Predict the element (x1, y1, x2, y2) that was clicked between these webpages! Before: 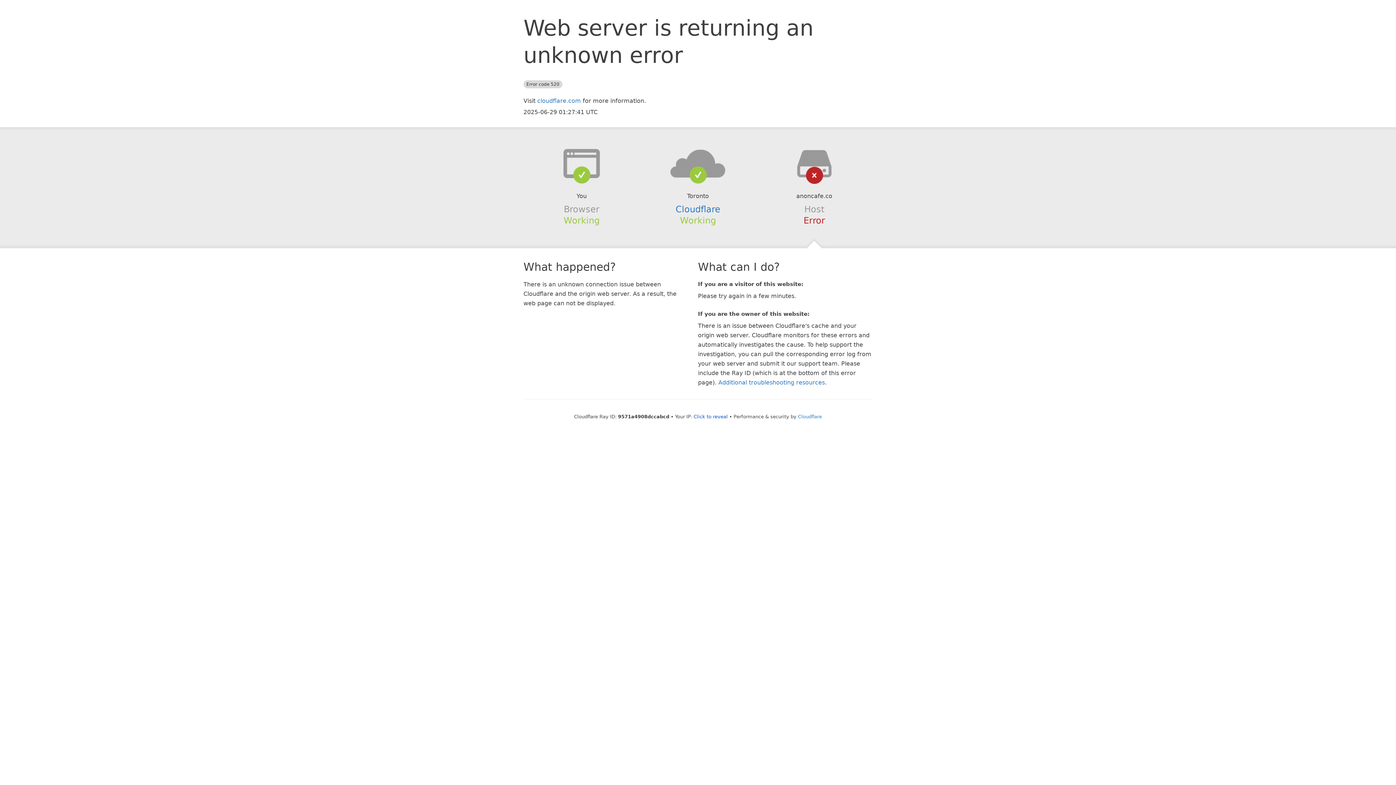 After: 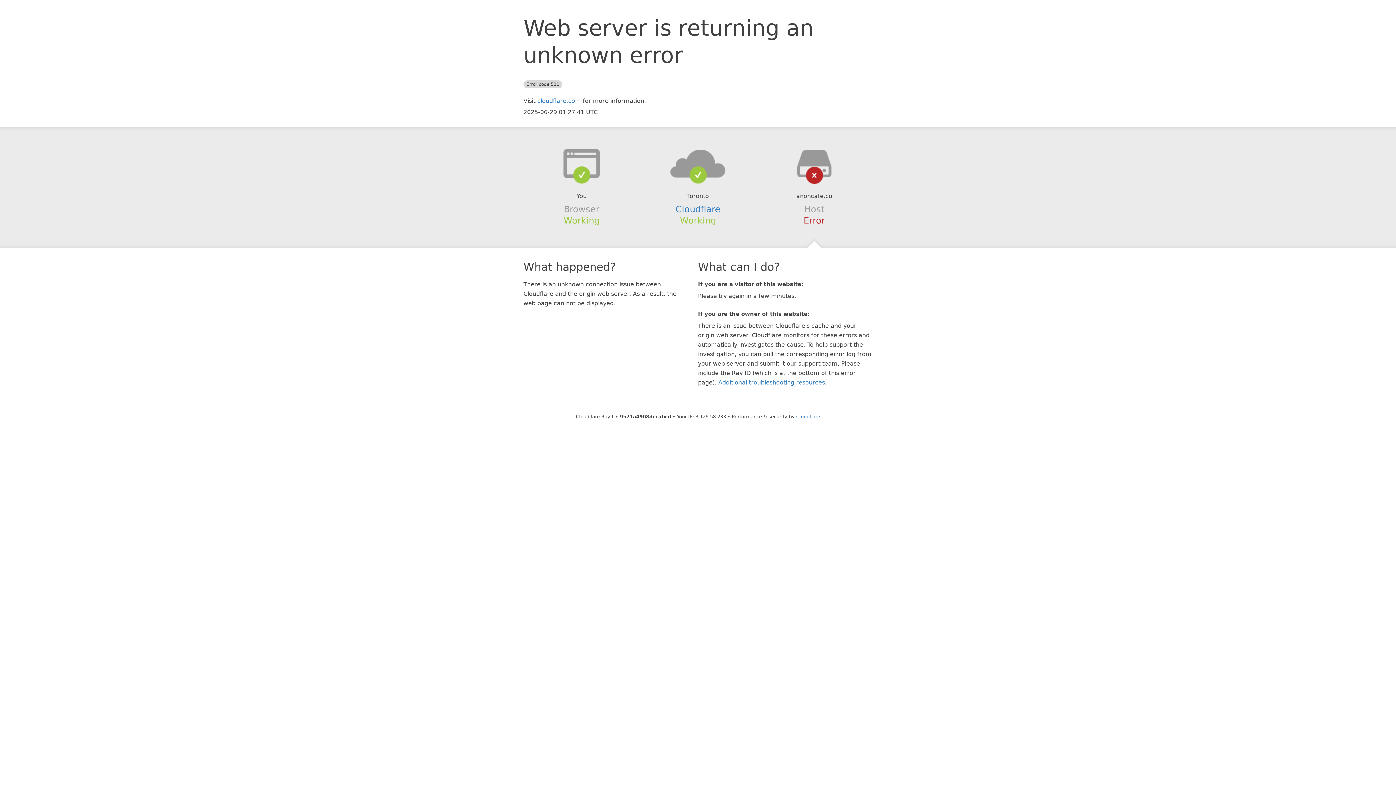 Action: bbox: (693, 414, 728, 419) label: Click to reveal